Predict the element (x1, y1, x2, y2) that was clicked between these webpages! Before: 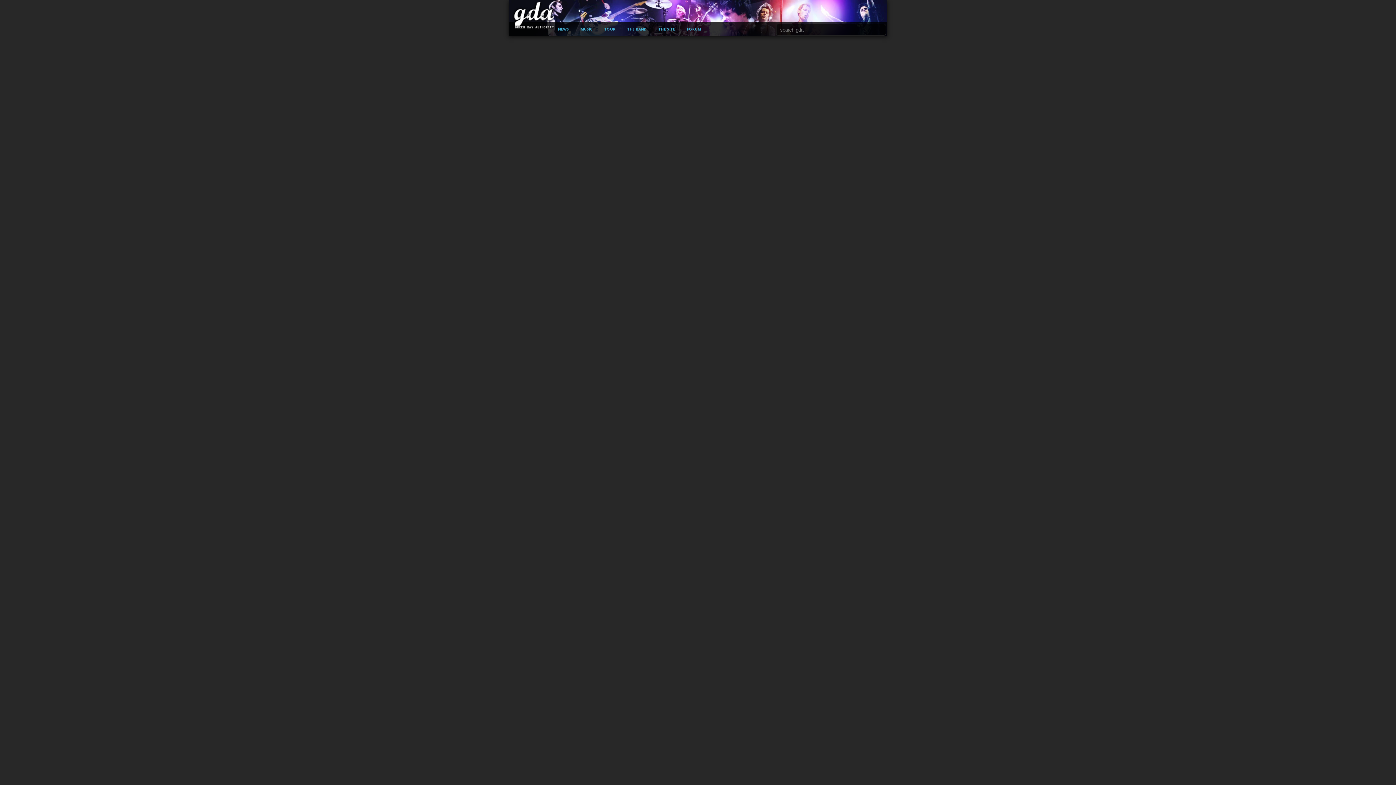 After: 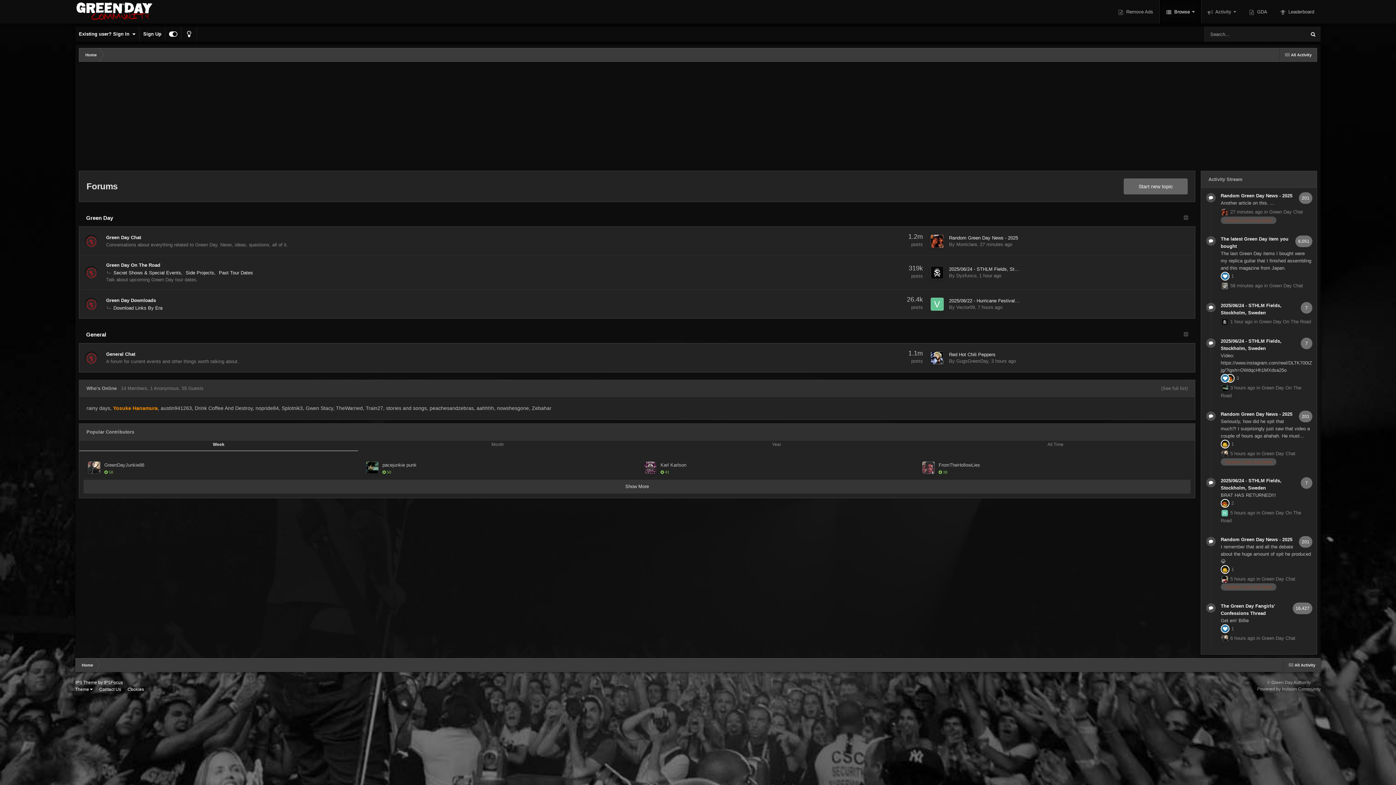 Action: label: FORUM bbox: (681, 21, 706, 36)